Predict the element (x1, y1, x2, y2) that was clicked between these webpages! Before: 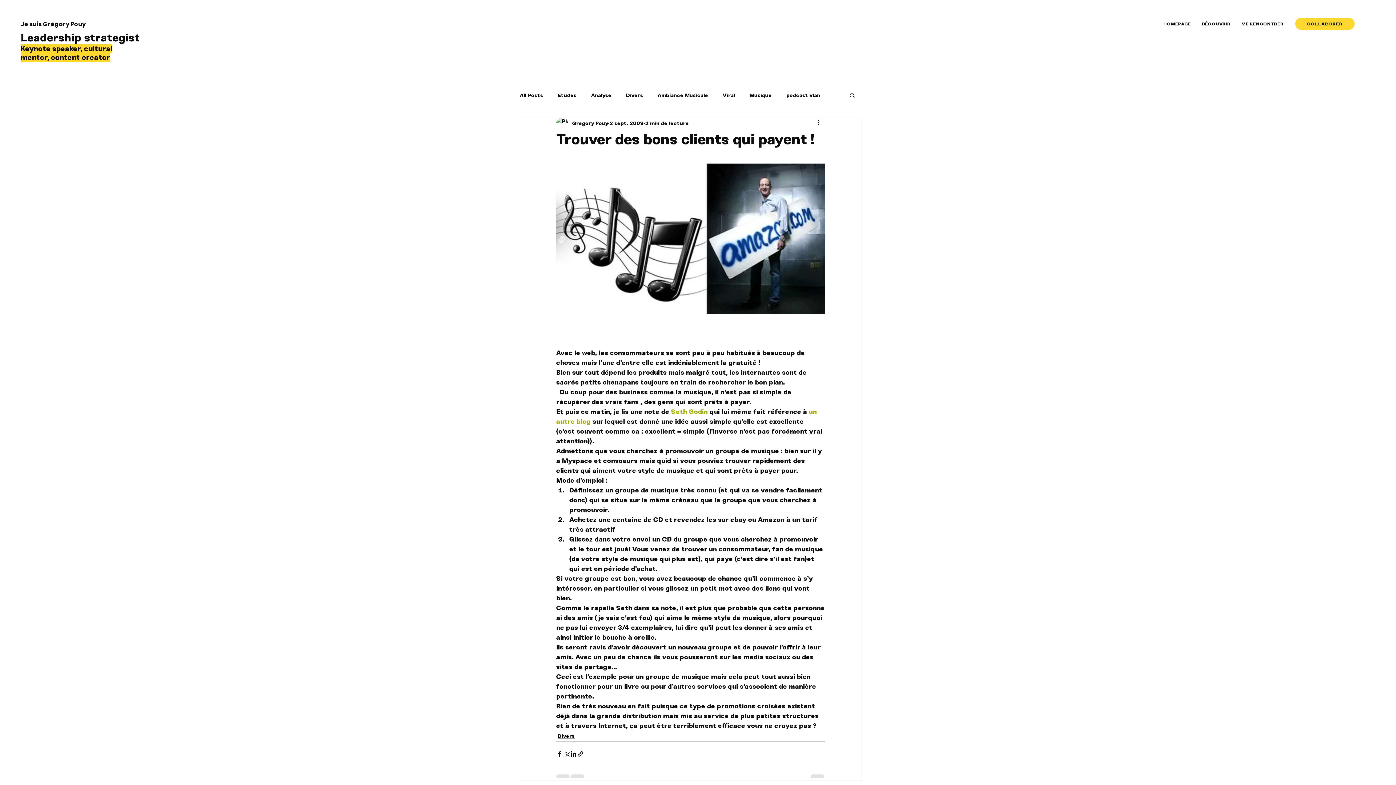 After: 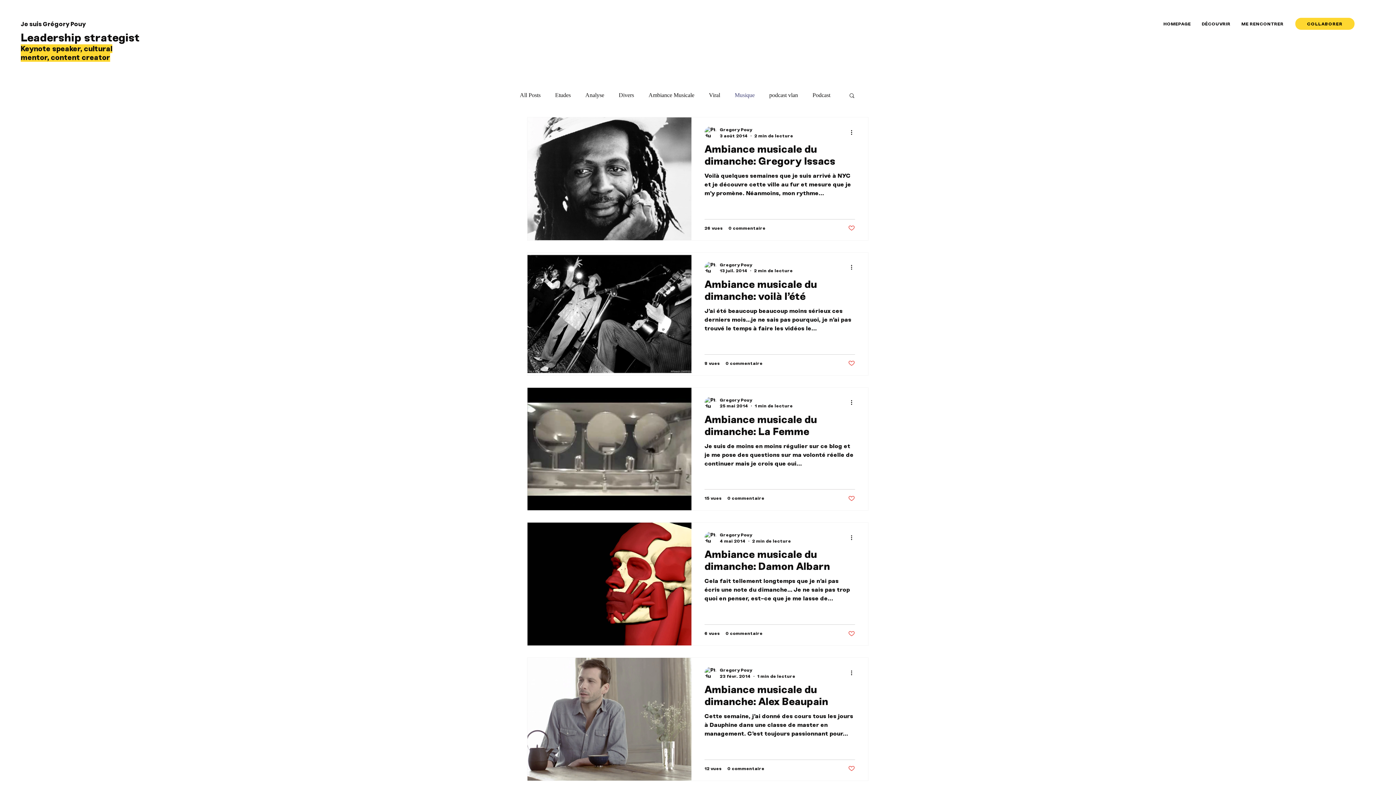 Action: label: Musique bbox: (749, 91, 772, 98)